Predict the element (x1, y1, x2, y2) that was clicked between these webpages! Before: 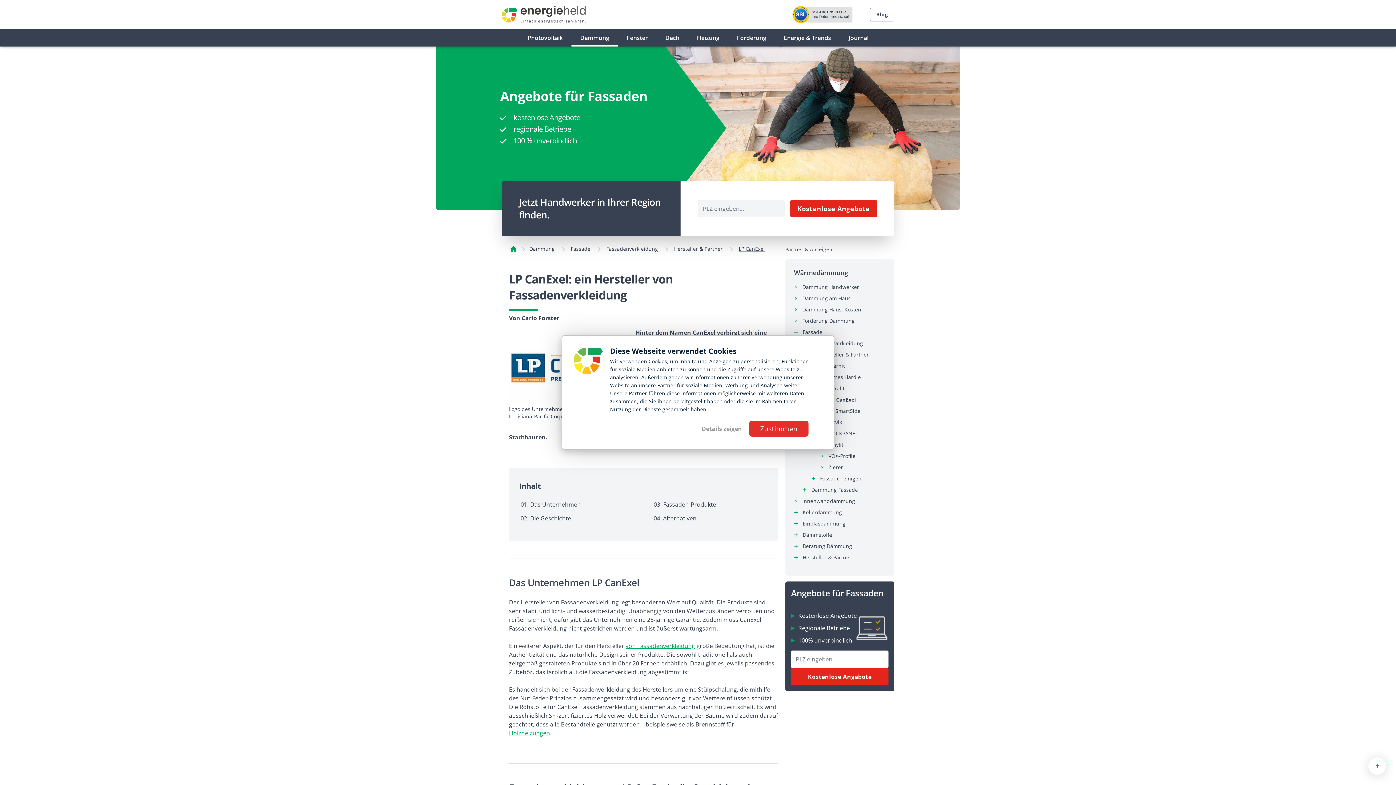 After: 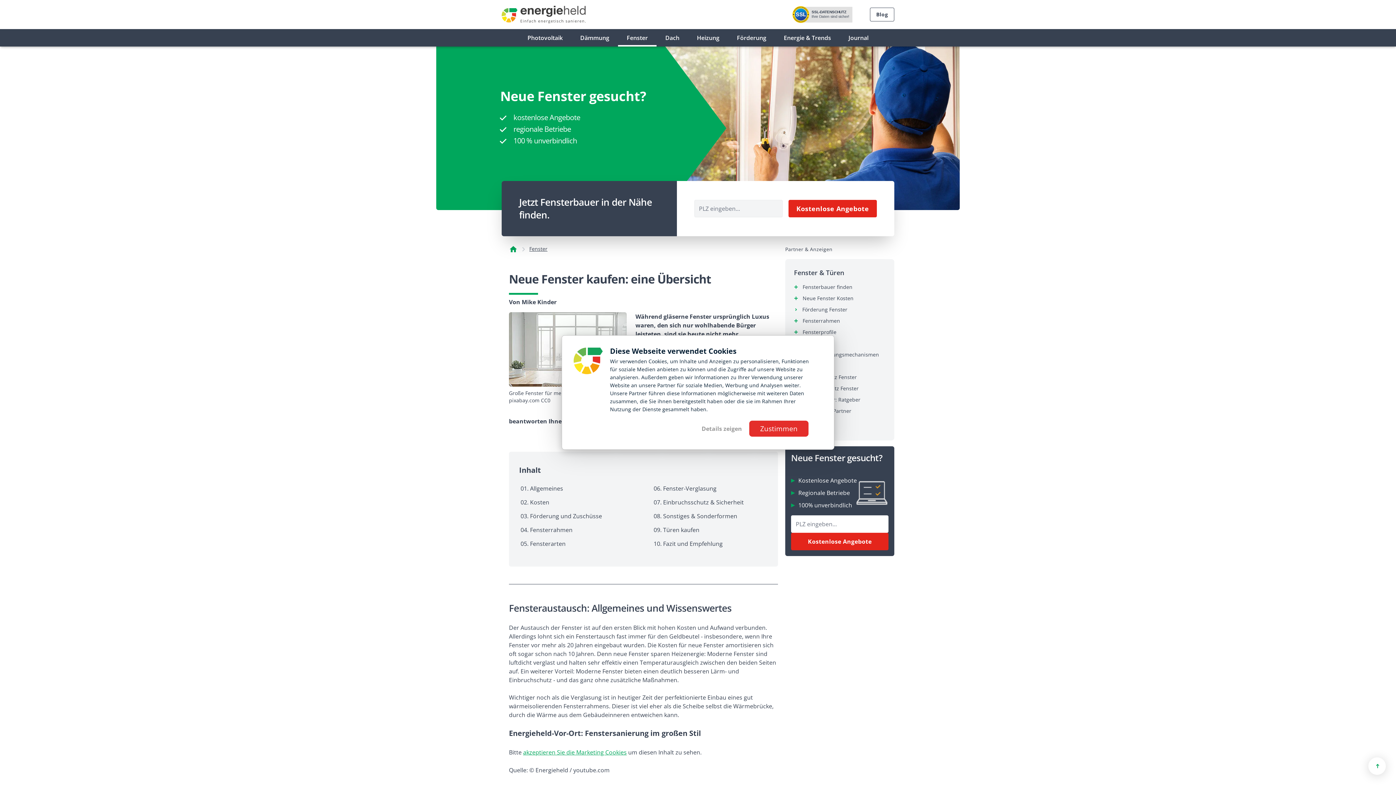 Action: label: Fenster bbox: (626, 33, 648, 42)